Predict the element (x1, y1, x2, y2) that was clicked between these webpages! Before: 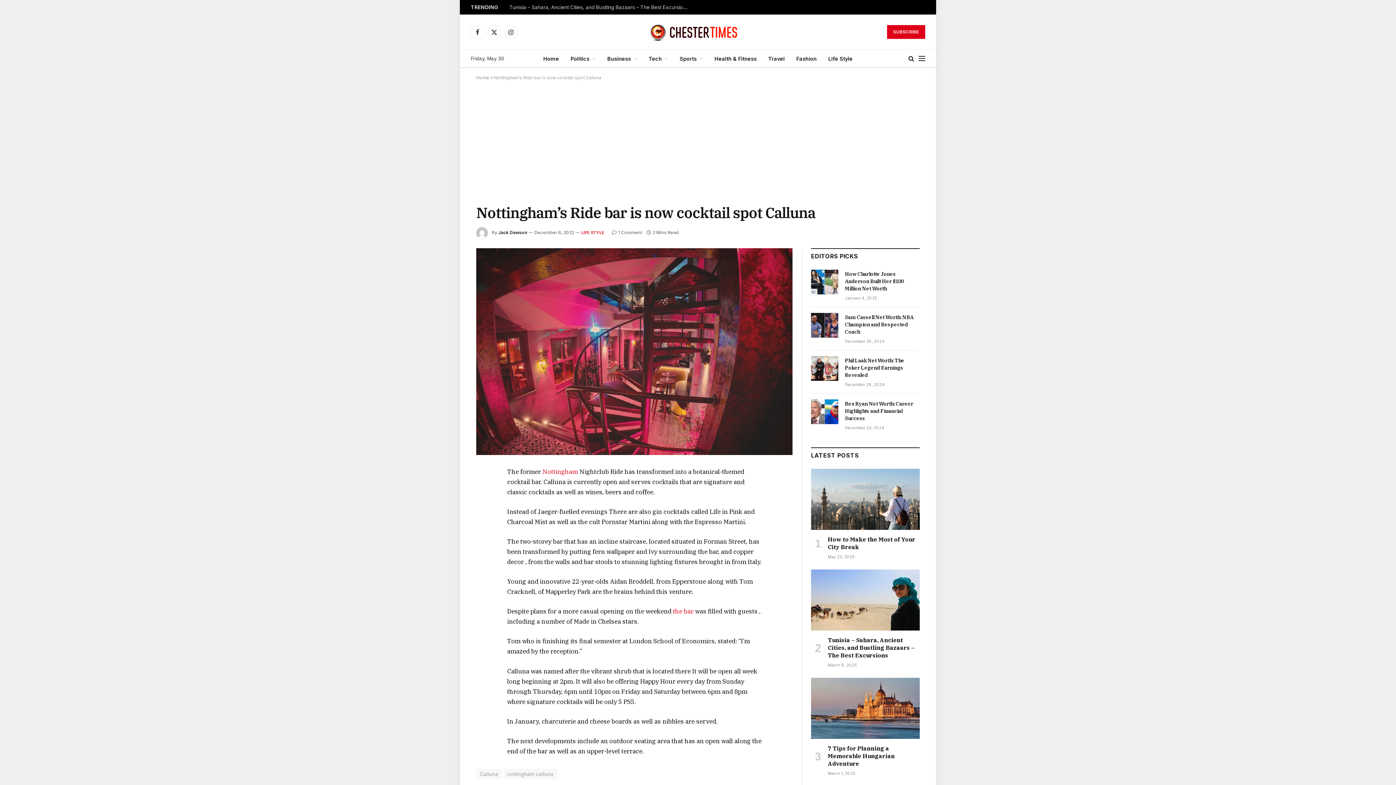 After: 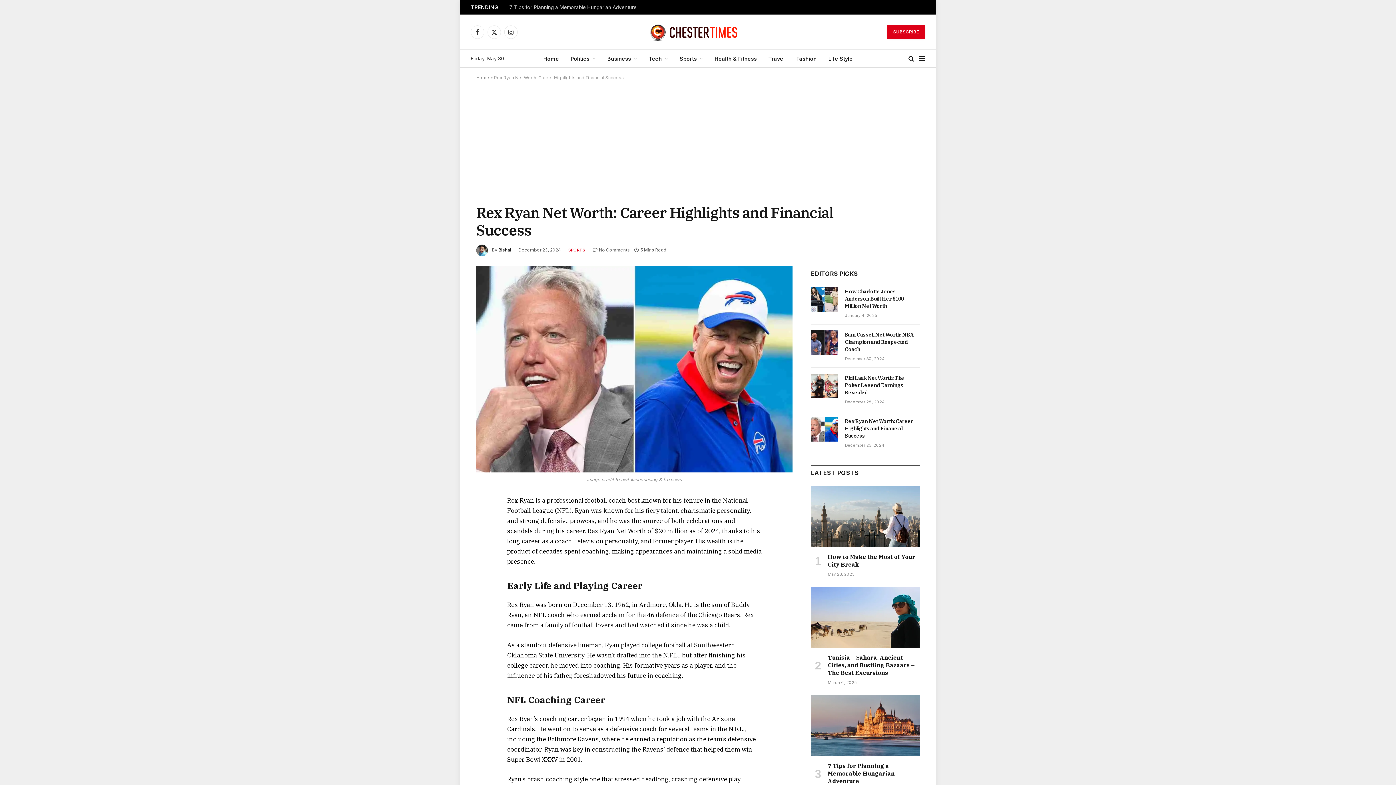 Action: bbox: (811, 399, 838, 424)